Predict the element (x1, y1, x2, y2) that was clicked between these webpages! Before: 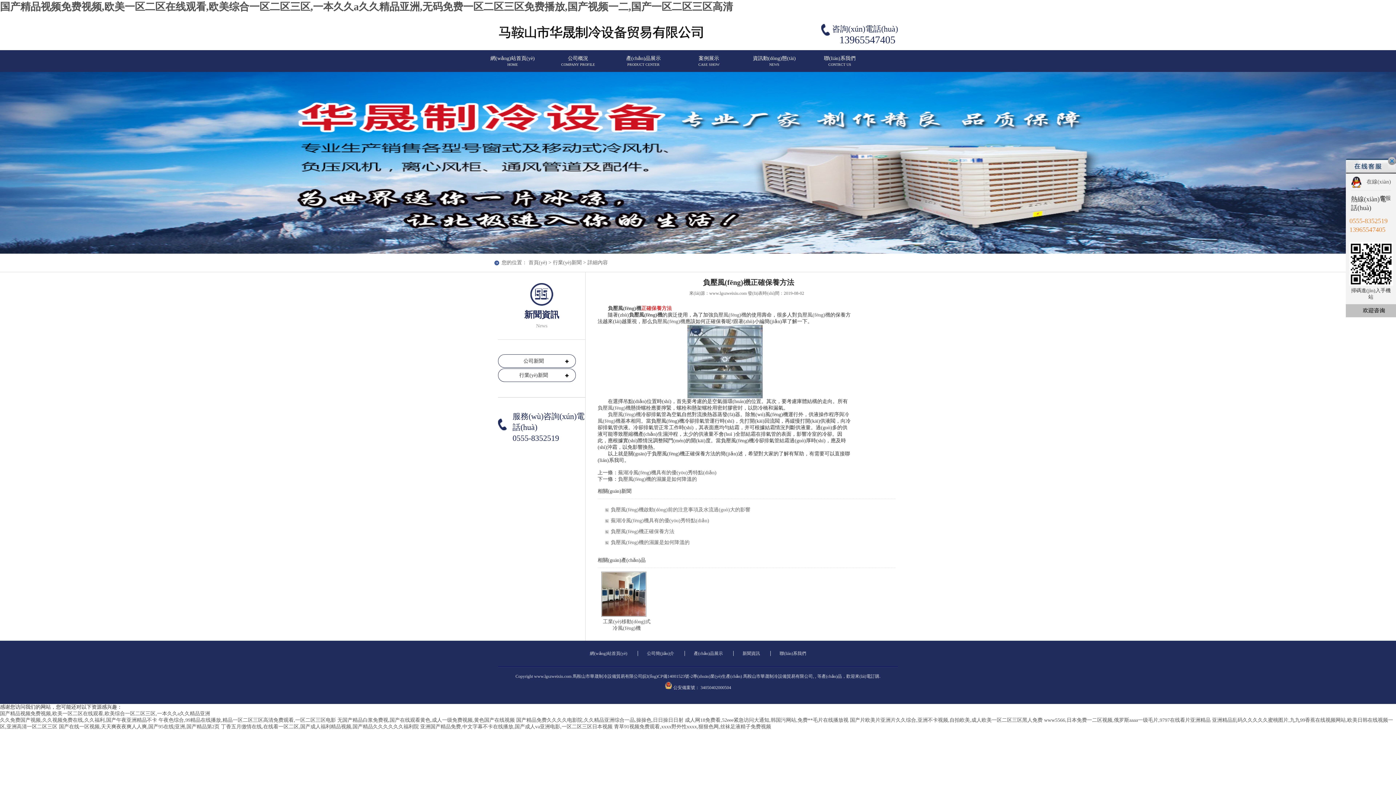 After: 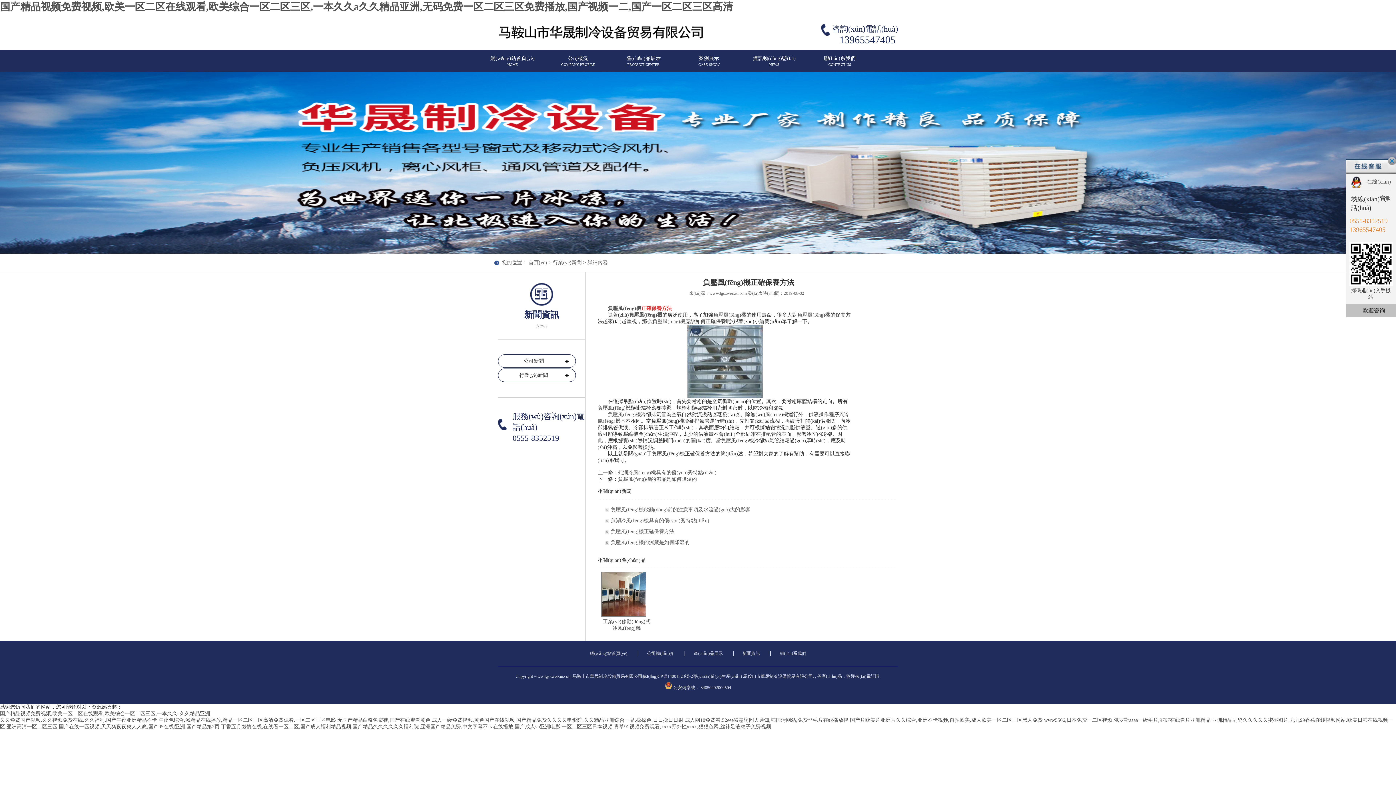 Action: label: 負壓風(fēng)機 bbox: (608, 305, 641, 311)